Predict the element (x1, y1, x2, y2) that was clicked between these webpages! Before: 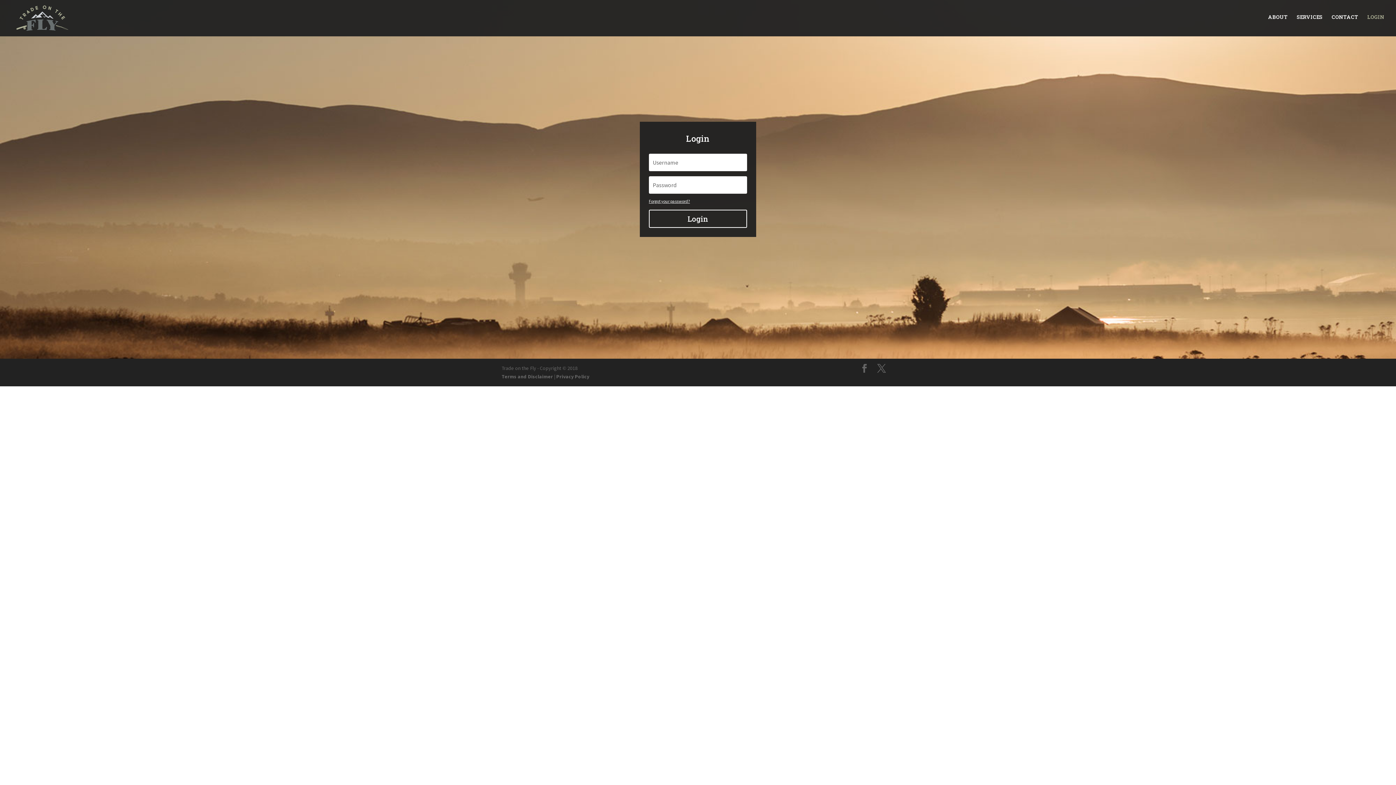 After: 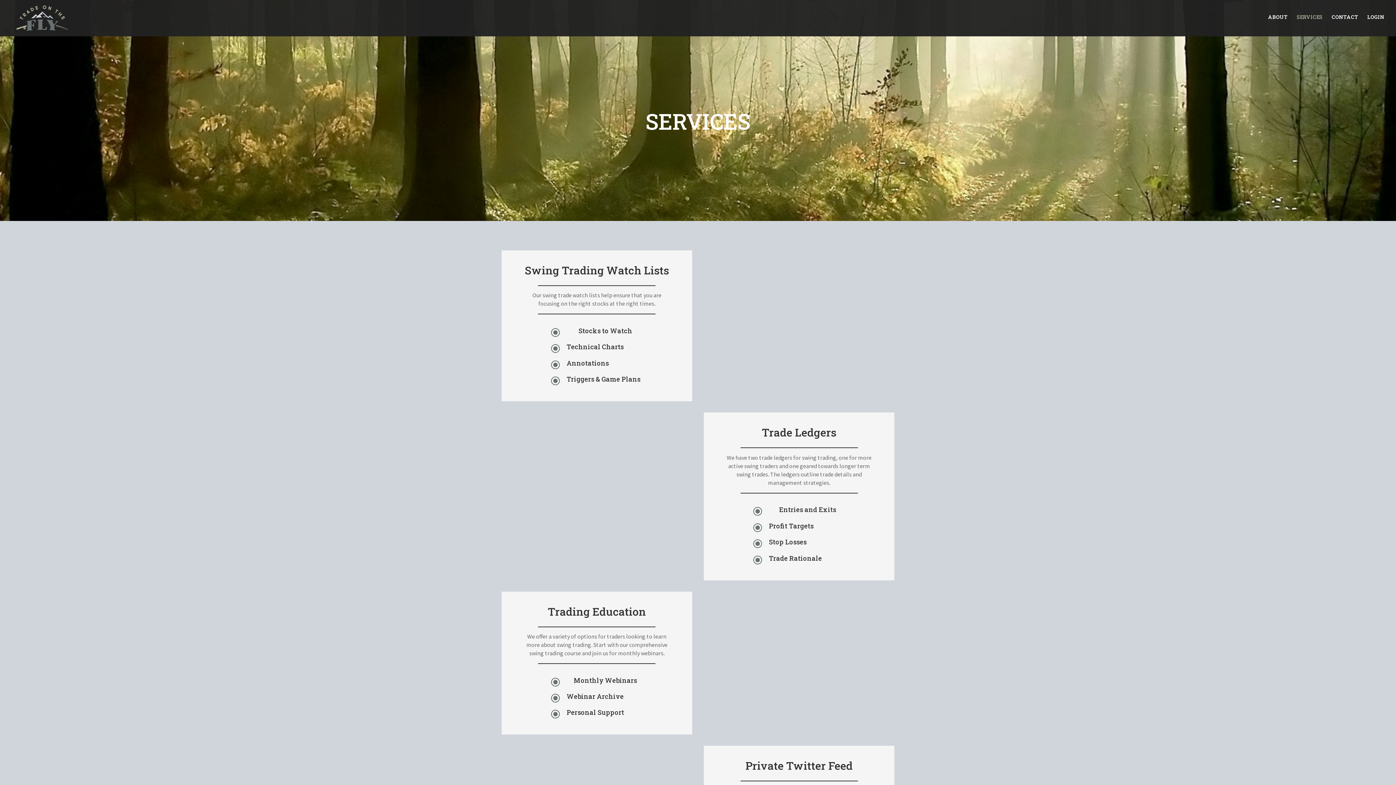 Action: label: SERVICES bbox: (1297, 14, 1322, 32)